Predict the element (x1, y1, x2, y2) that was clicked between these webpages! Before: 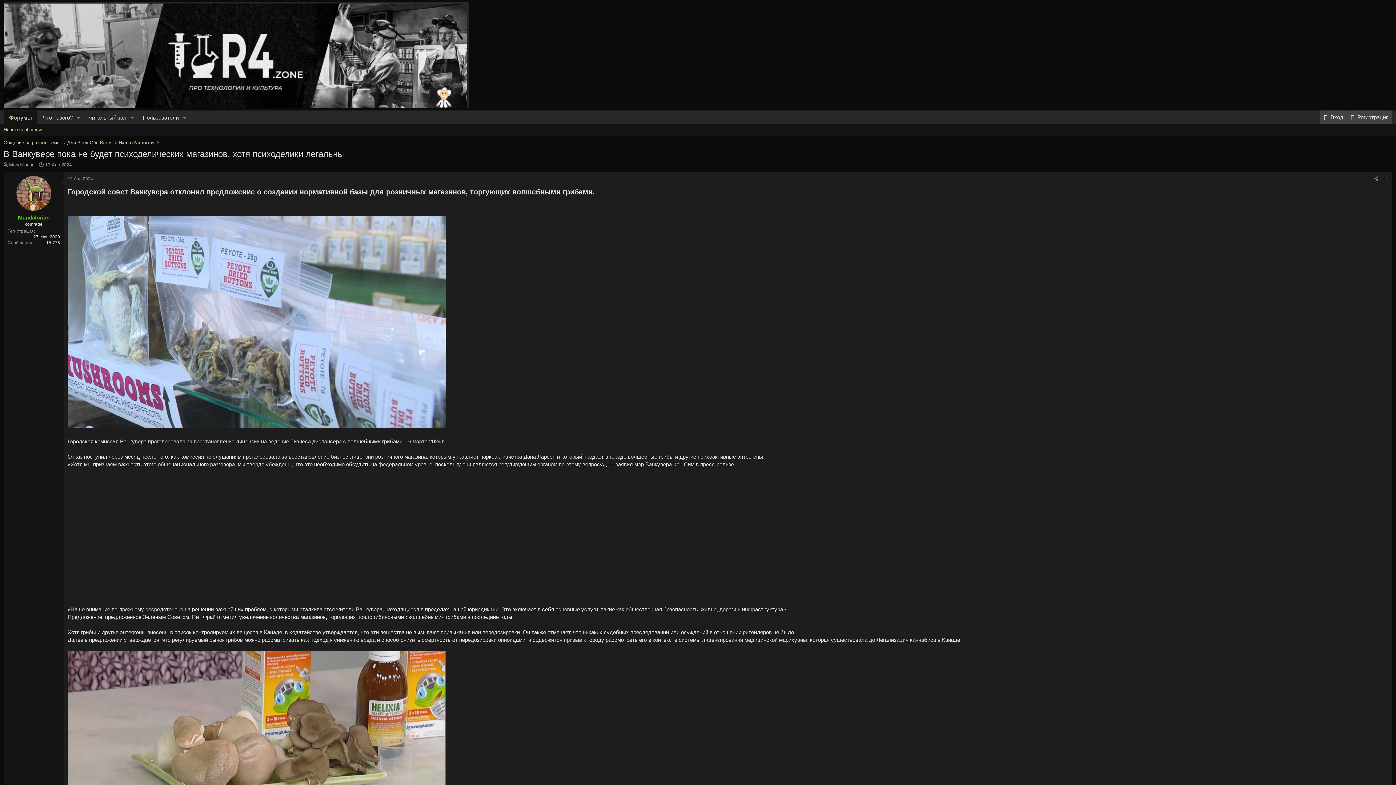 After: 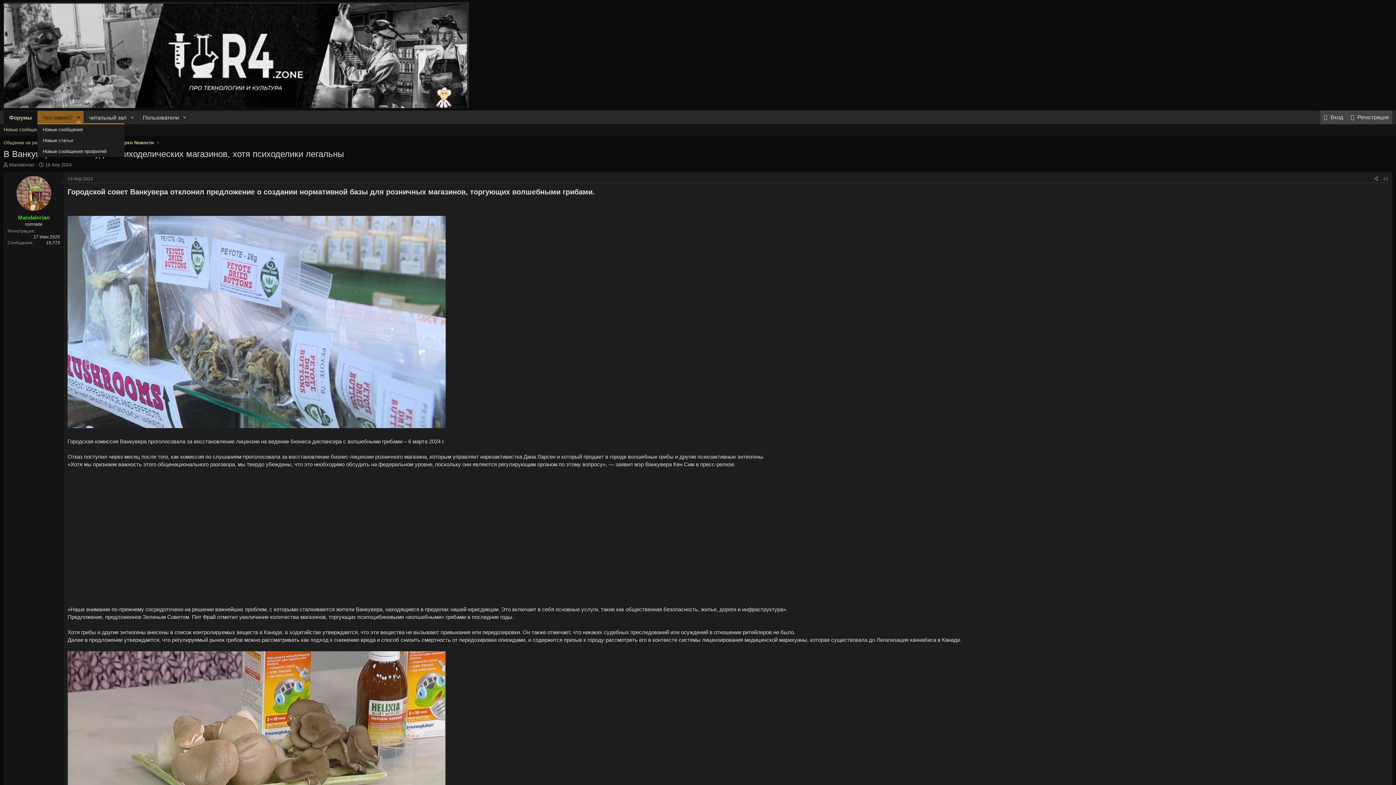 Action: label: Toggle expanded bbox: (73, 110, 83, 124)